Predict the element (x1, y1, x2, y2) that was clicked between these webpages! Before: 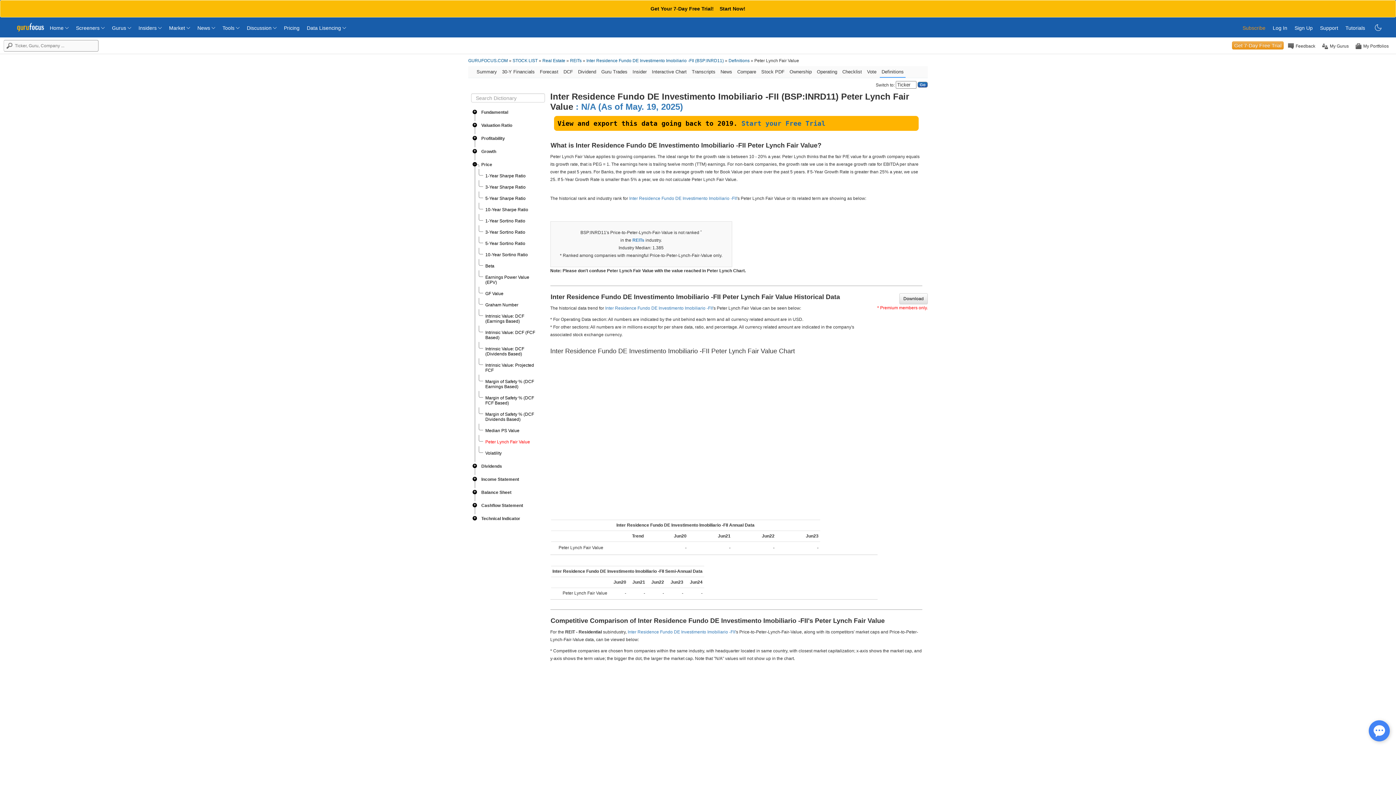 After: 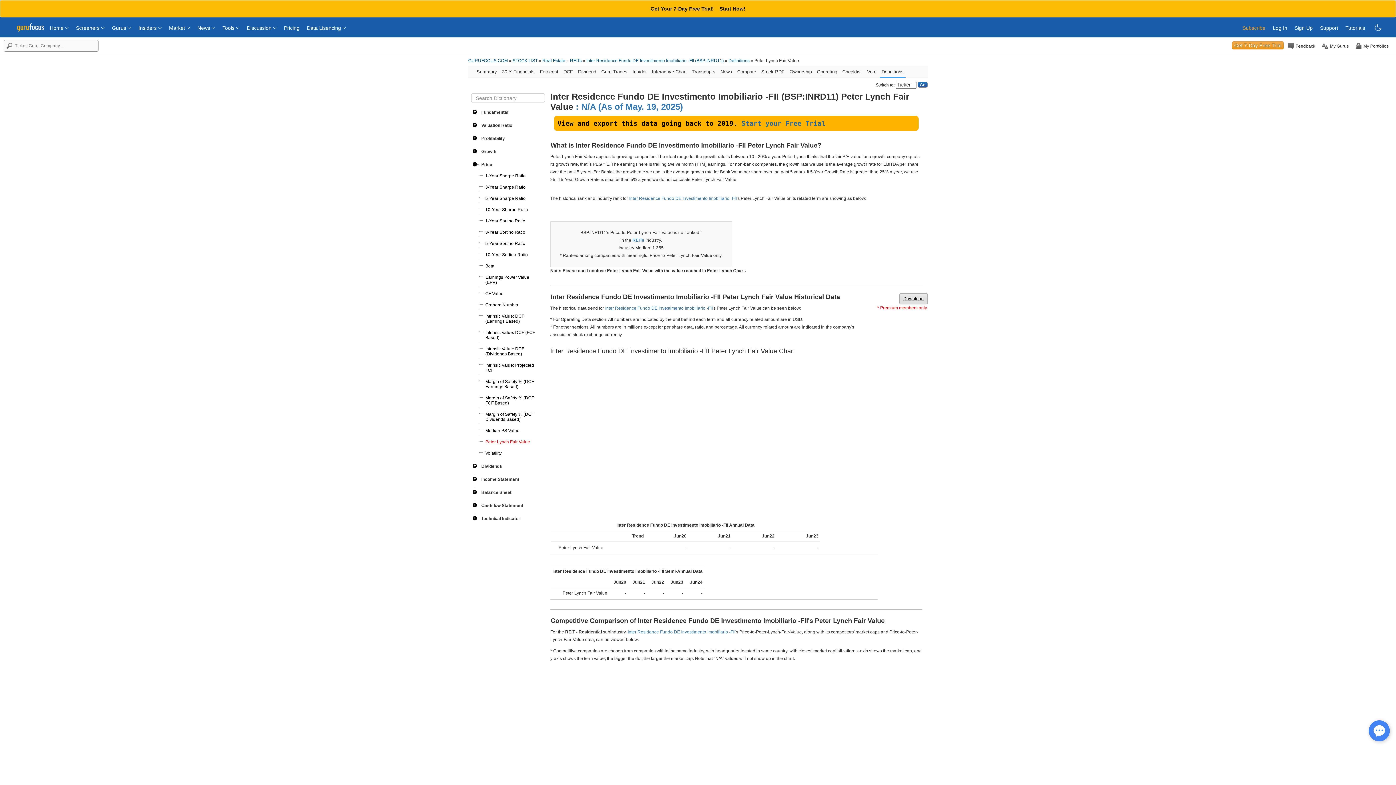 Action: label: Download bbox: (903, 296, 923, 301)